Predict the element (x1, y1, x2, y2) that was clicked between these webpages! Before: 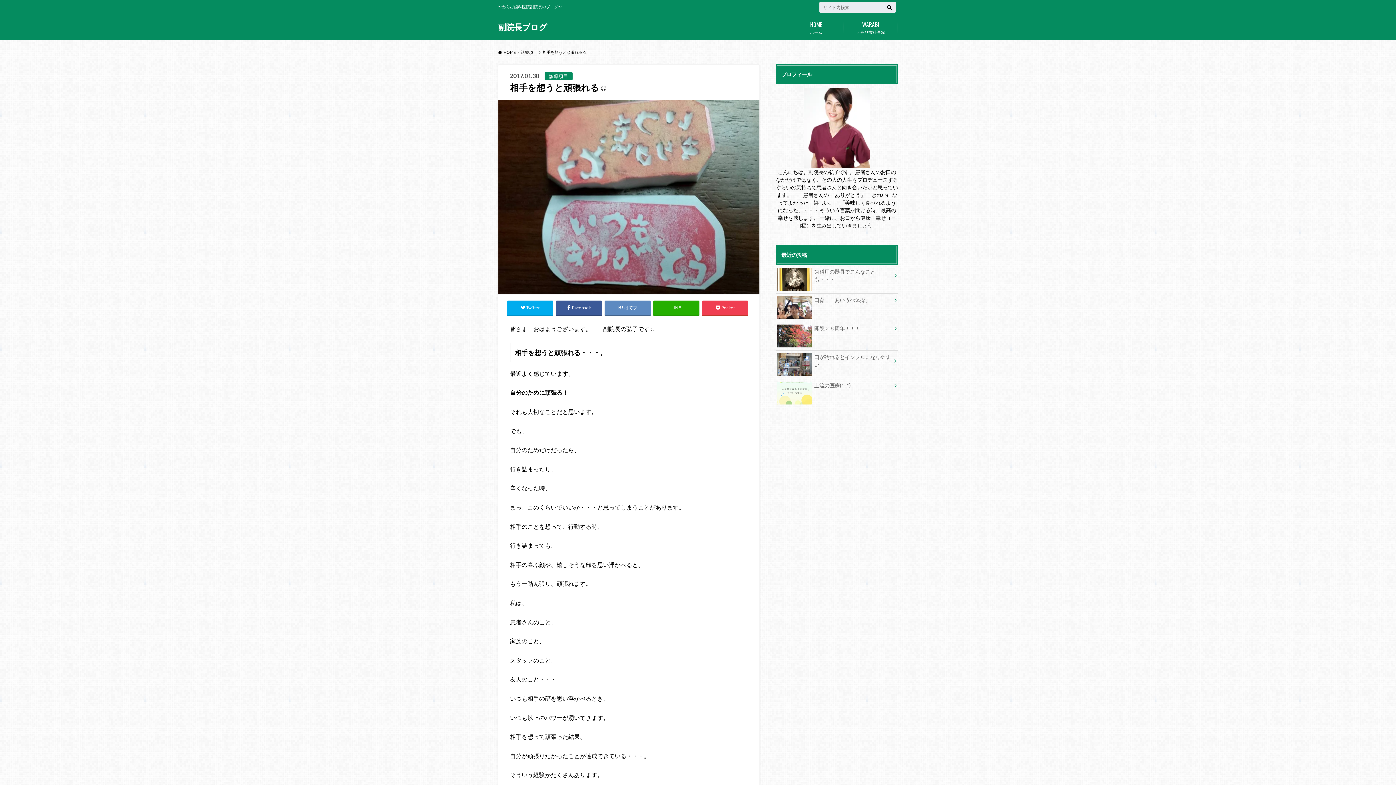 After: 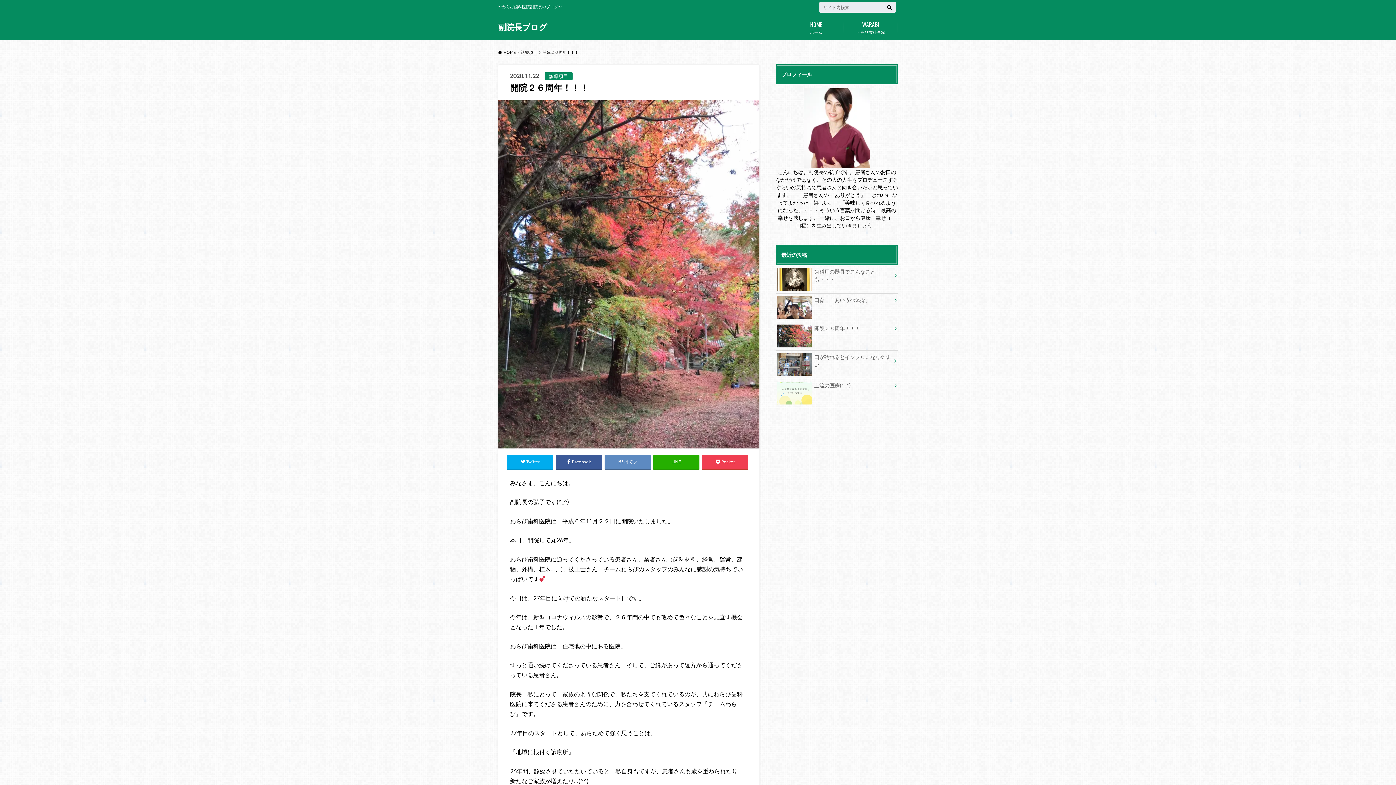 Action: bbox: (777, 324, 811, 347)